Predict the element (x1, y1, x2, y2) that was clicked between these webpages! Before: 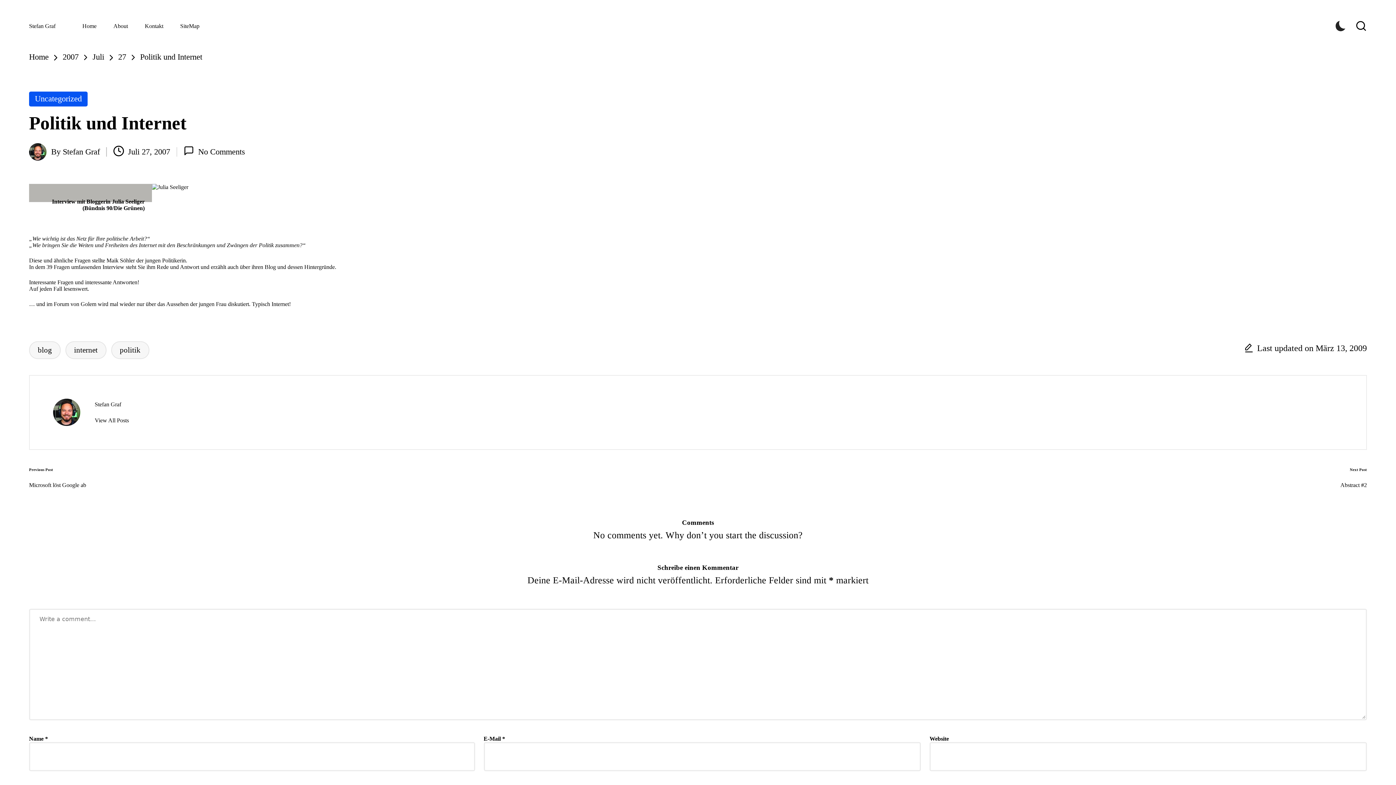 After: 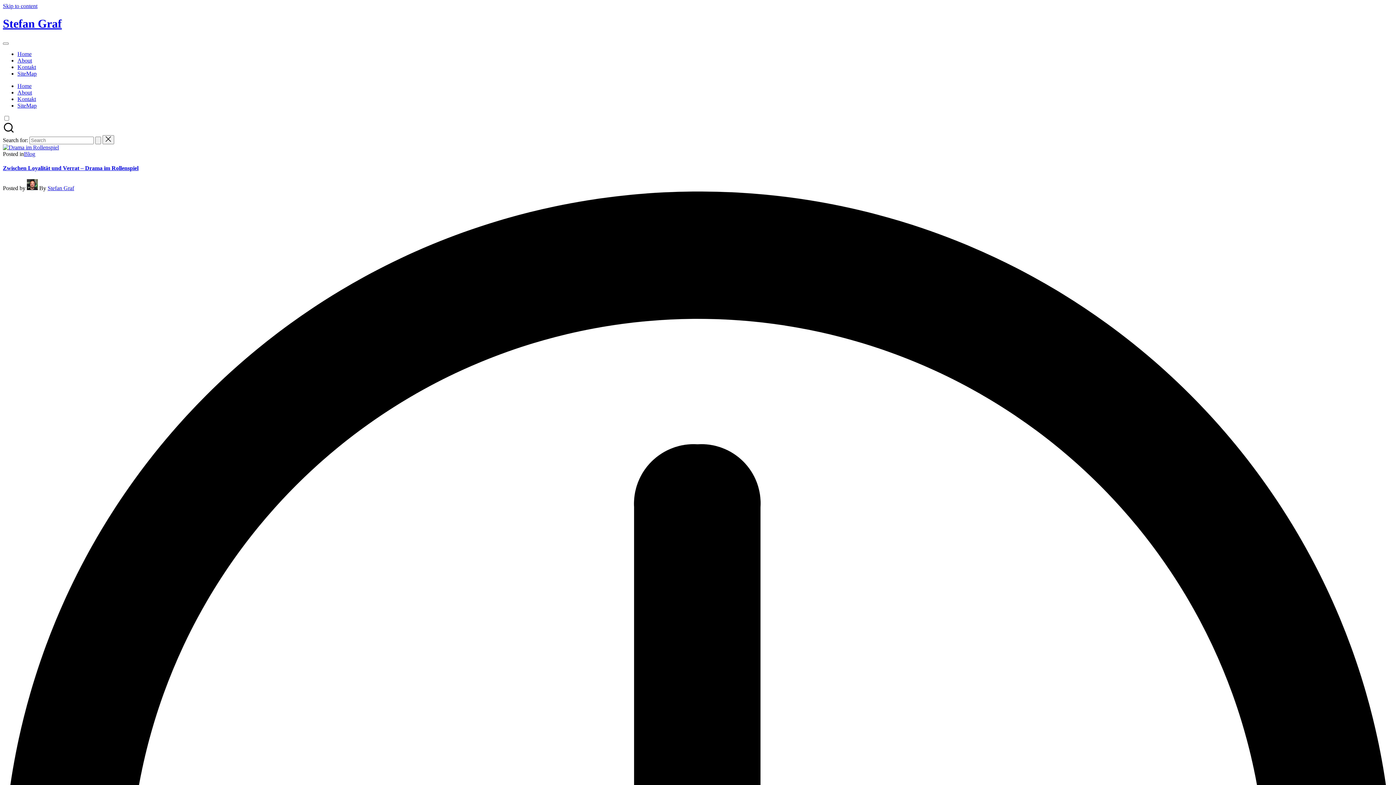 Action: bbox: (29, 52, 48, 61) label: Home